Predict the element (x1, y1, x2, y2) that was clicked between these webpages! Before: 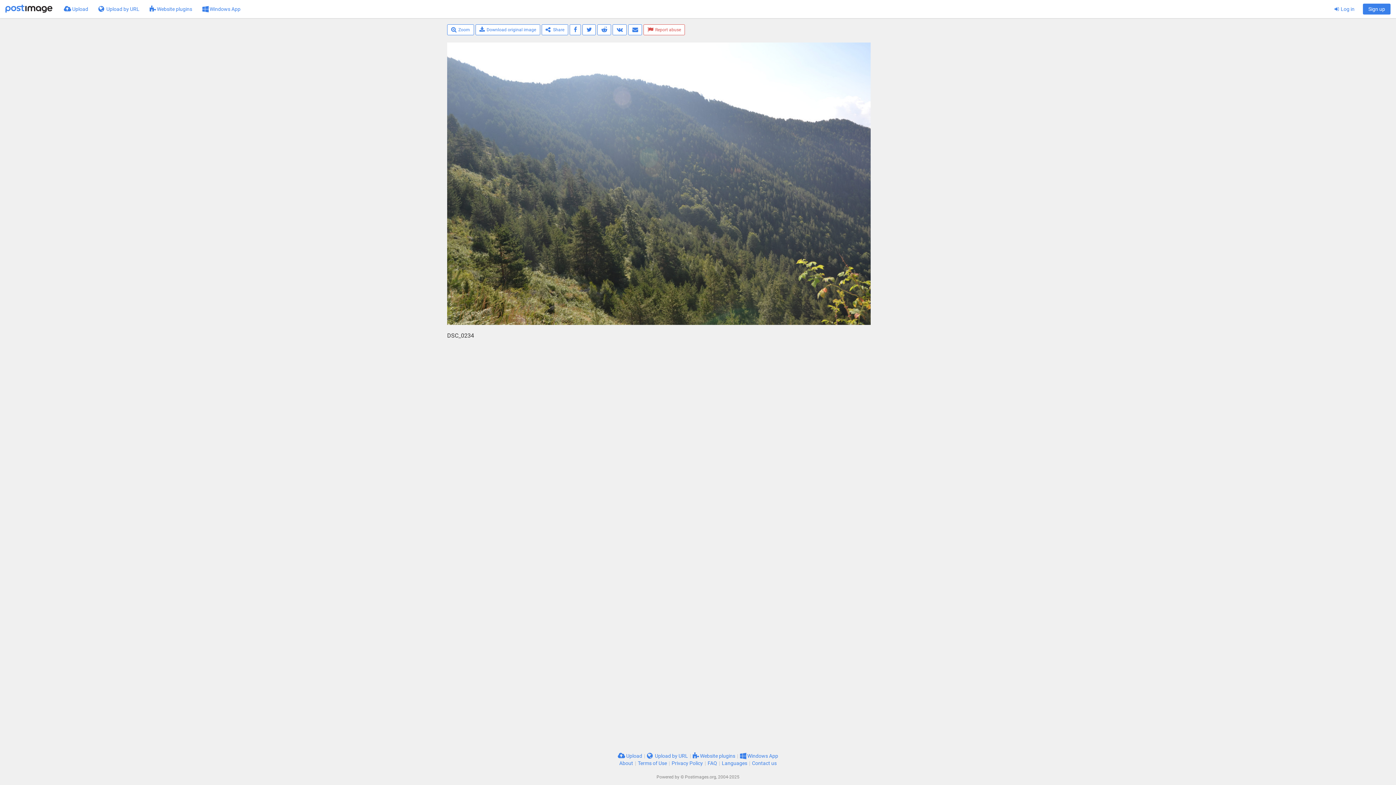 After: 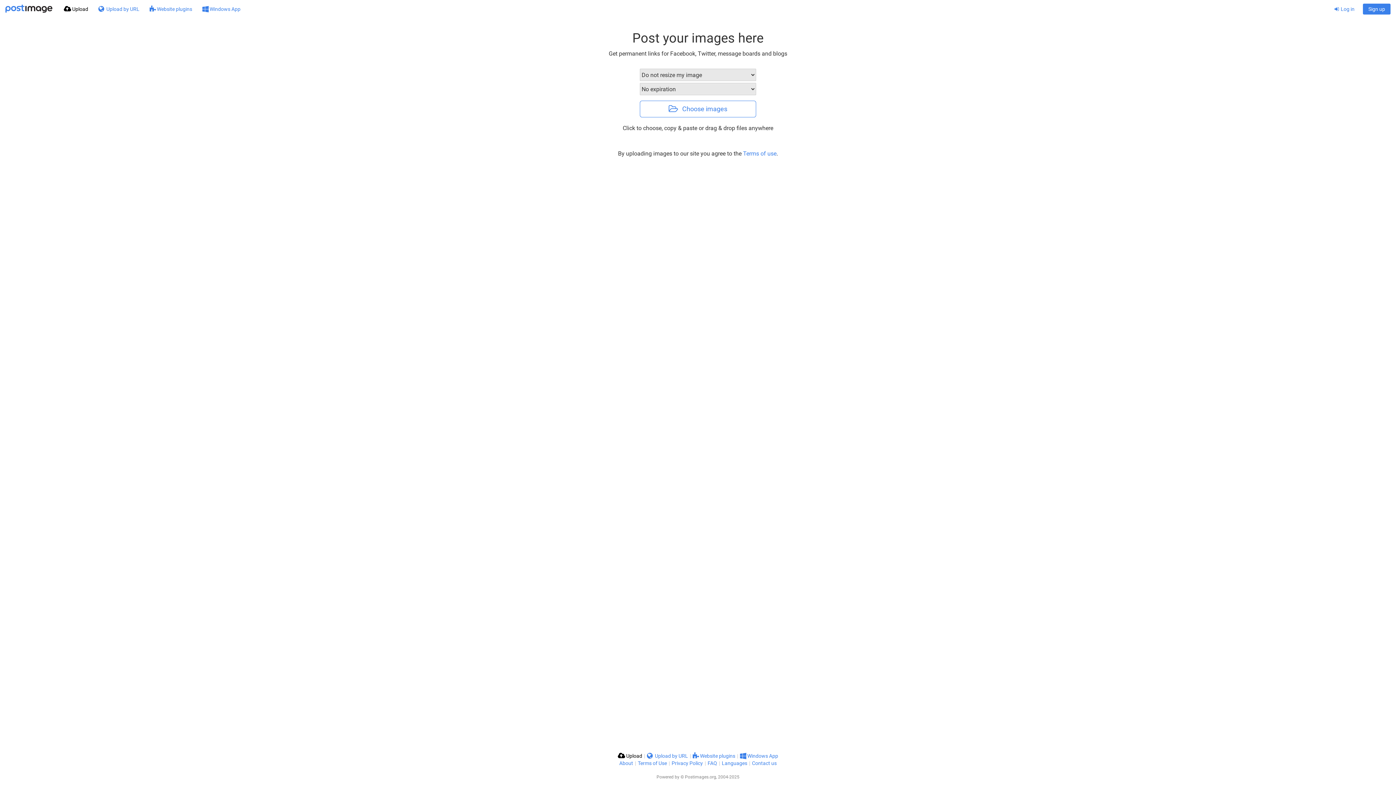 Action: bbox: (58, 0, 93, 18) label:  Upload